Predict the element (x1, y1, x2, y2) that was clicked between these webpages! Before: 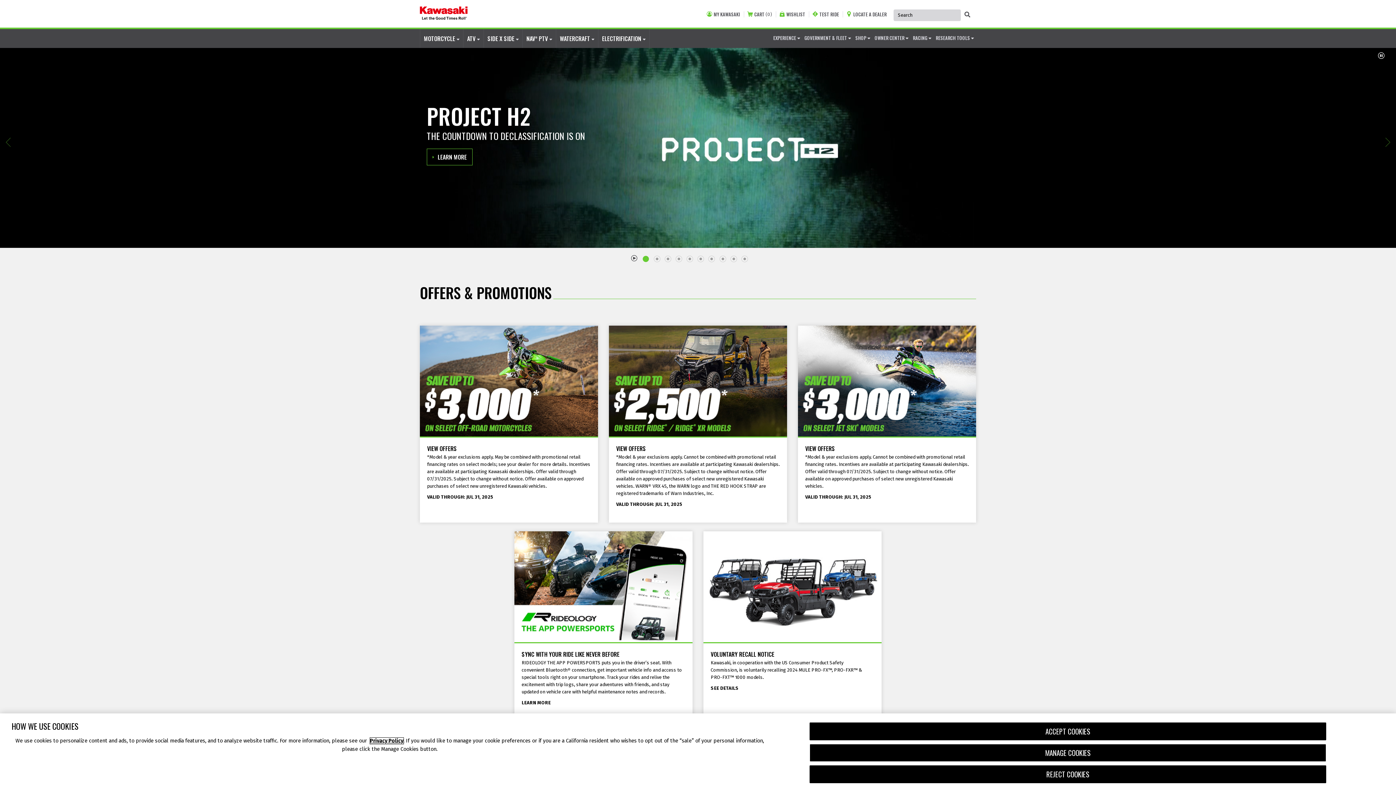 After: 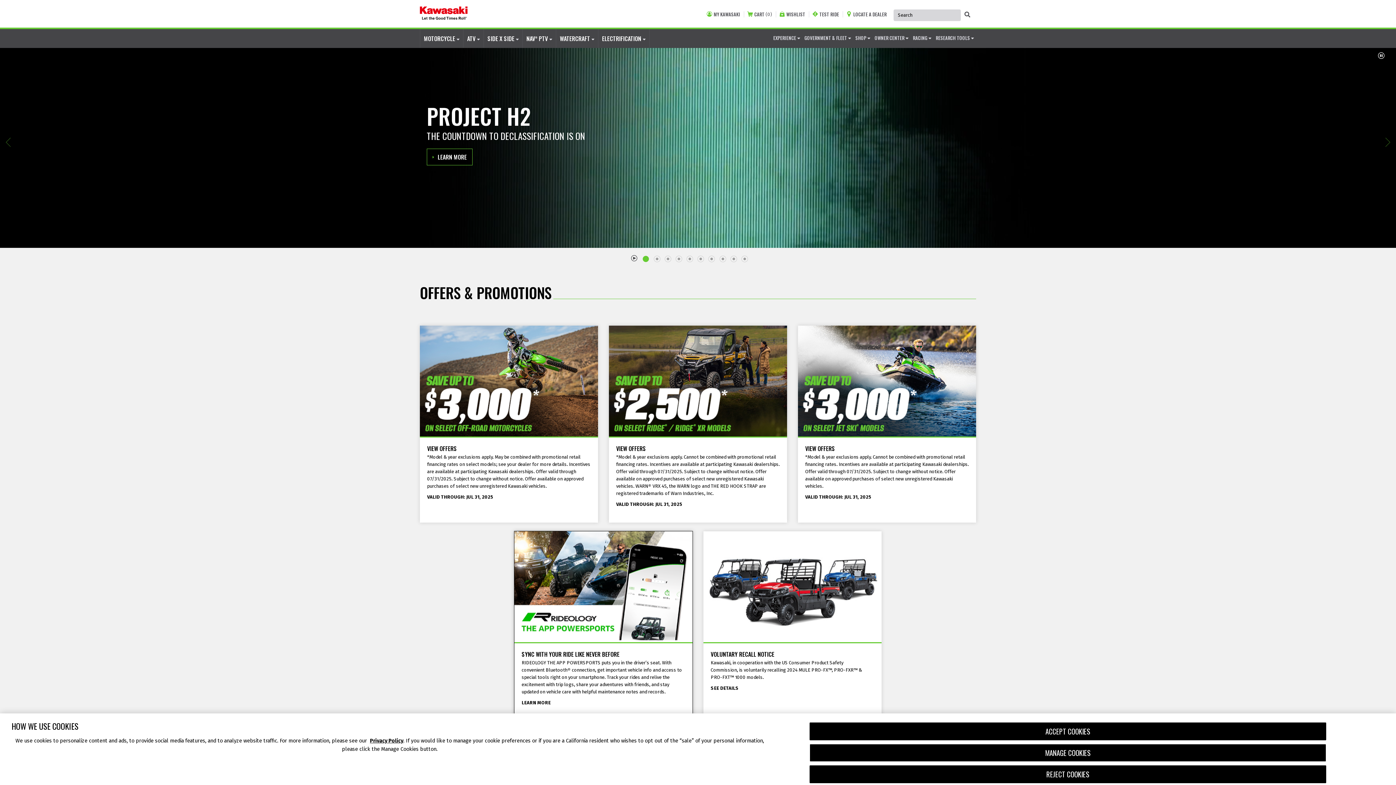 Action: bbox: (514, 531, 692, 721) label: SYNC WITH YOUR RIDE LIKE NEVER BEFORE

RIDEOLOGY THE APP POWERSPORTS puts you in the driver’s seat. With convenient Bluetooth® connection, get important vehicle info and access to special tools right on your smartphone. Track your rides and relive the excitement with trip logs, share your adventures with friends, and stay updated on vehicle care with helpful maintenance notes and records.

LEARN MORE